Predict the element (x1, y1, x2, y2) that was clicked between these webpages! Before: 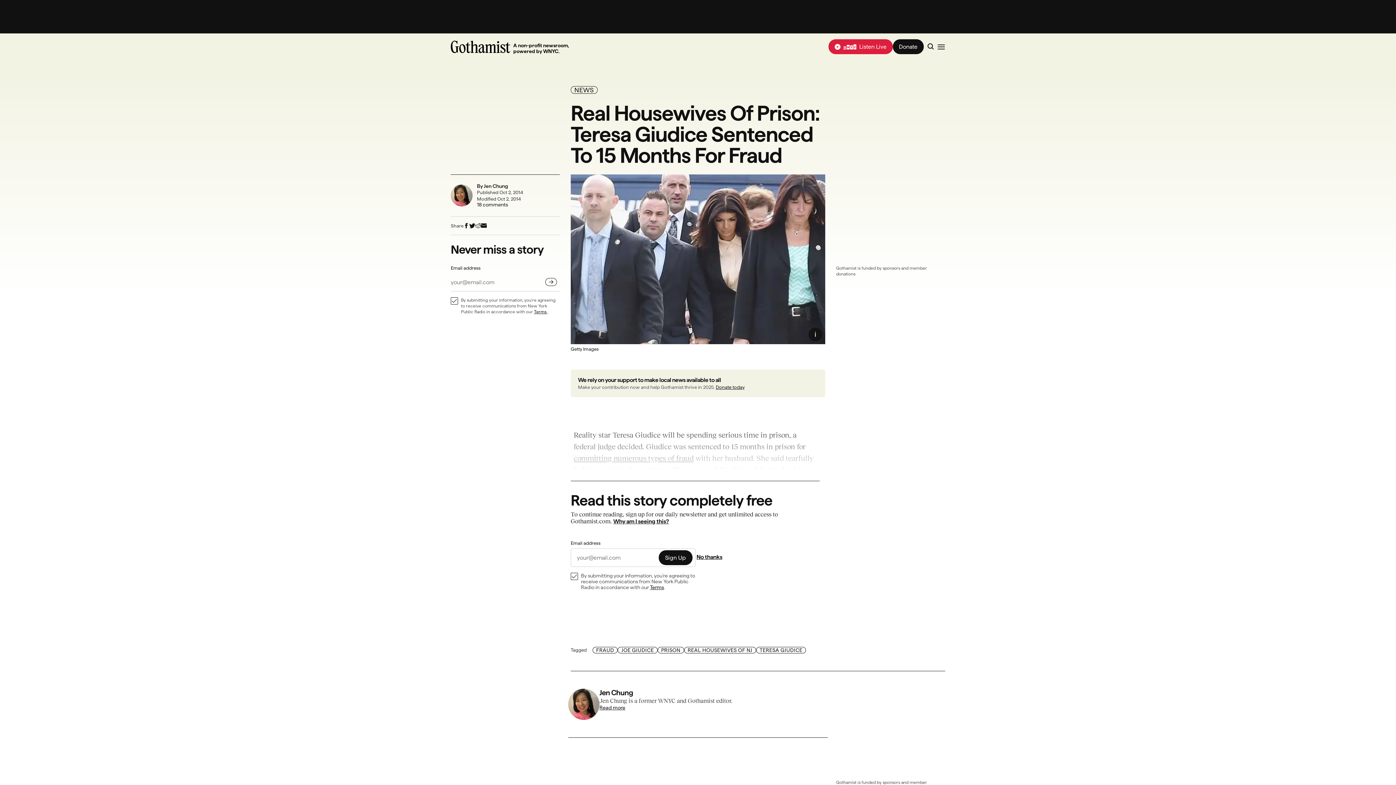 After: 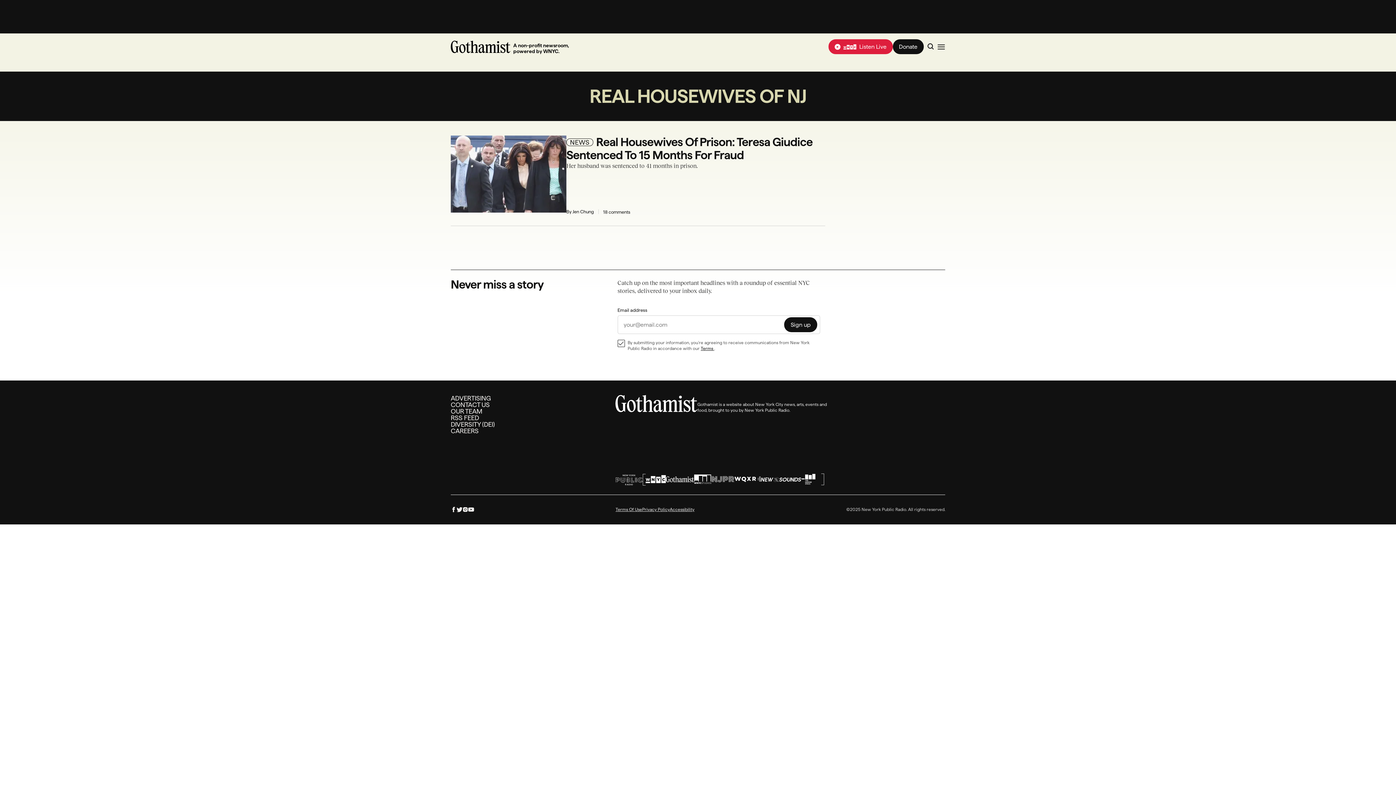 Action: bbox: (684, 647, 756, 653) label: REAL HOUSEWIVES OF NJ